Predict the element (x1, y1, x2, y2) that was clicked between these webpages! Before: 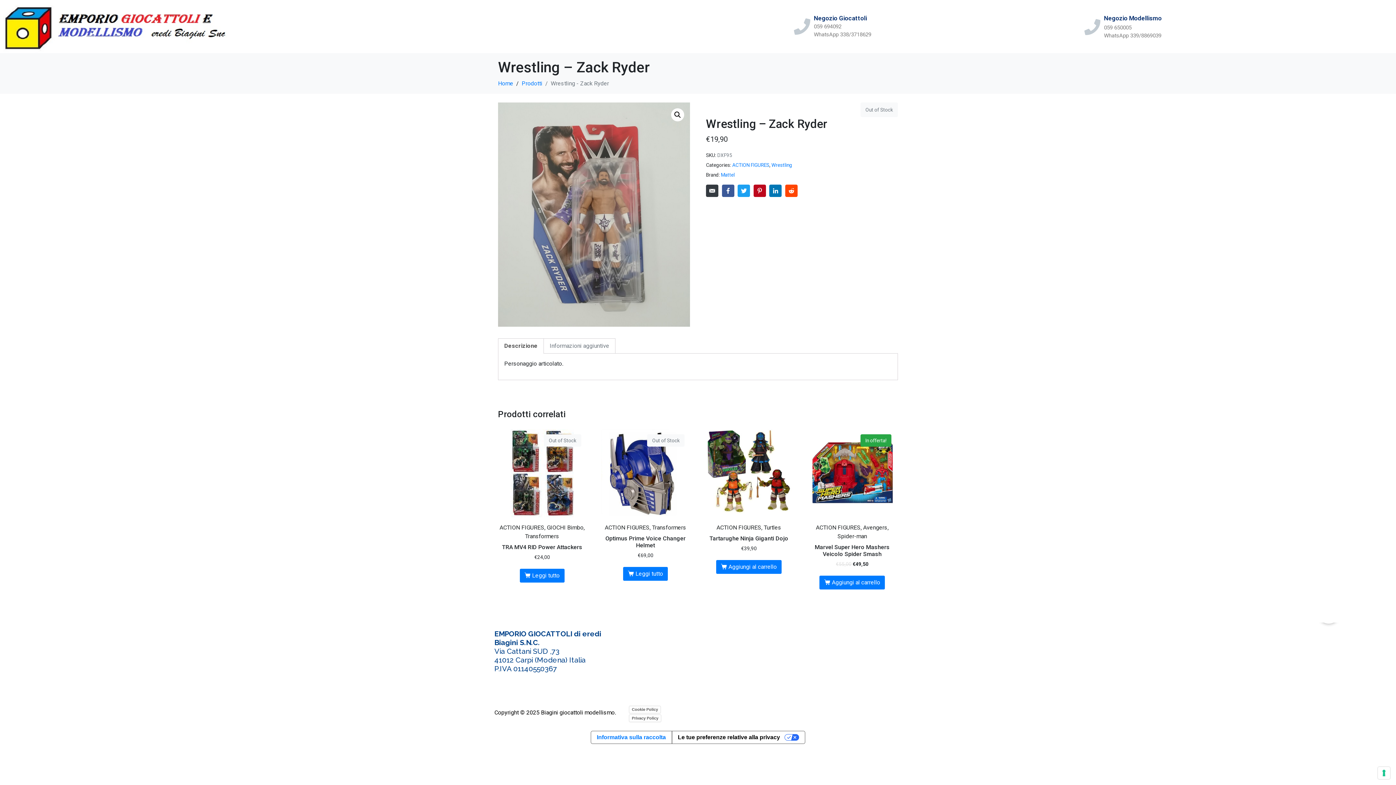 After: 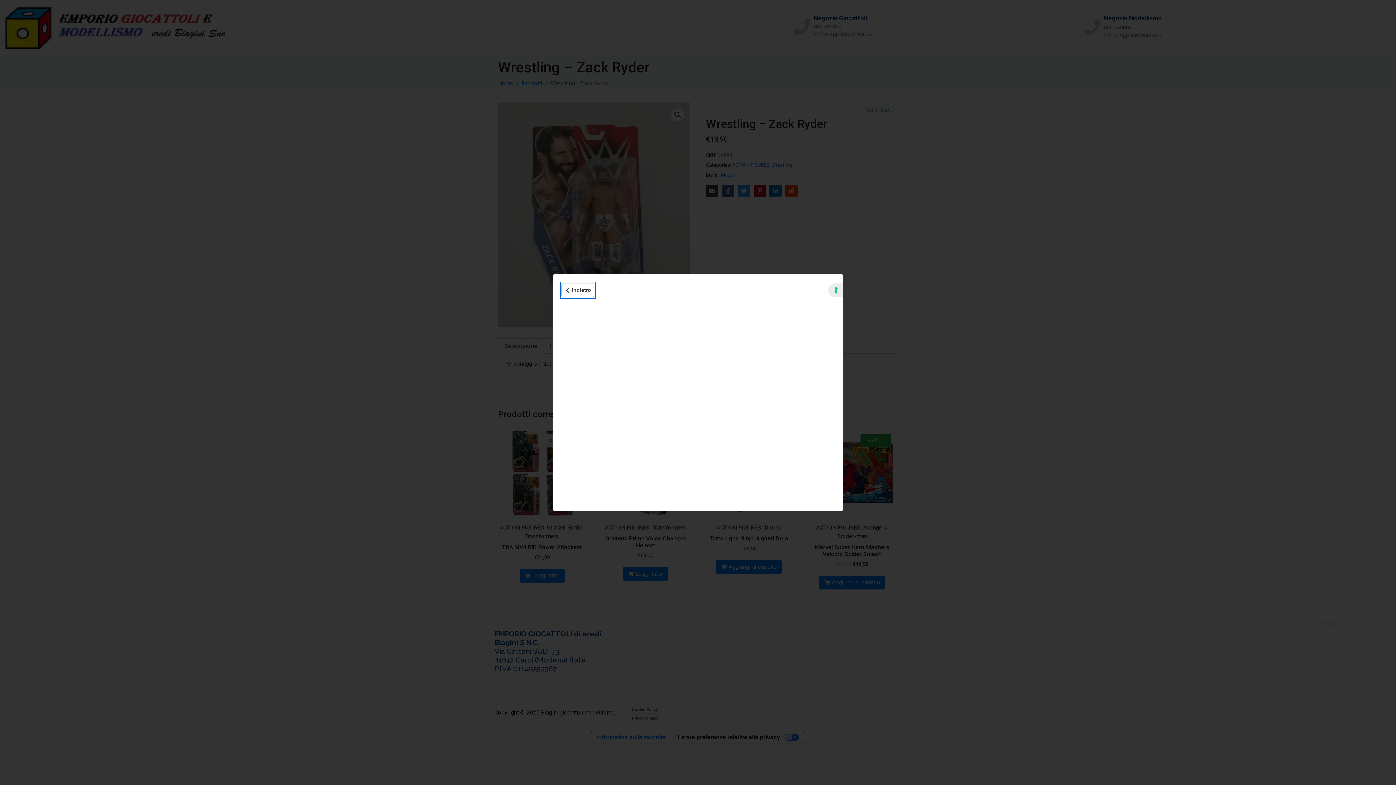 Action: label: Informativa sulla raccolta bbox: (591, 731, 671, 744)